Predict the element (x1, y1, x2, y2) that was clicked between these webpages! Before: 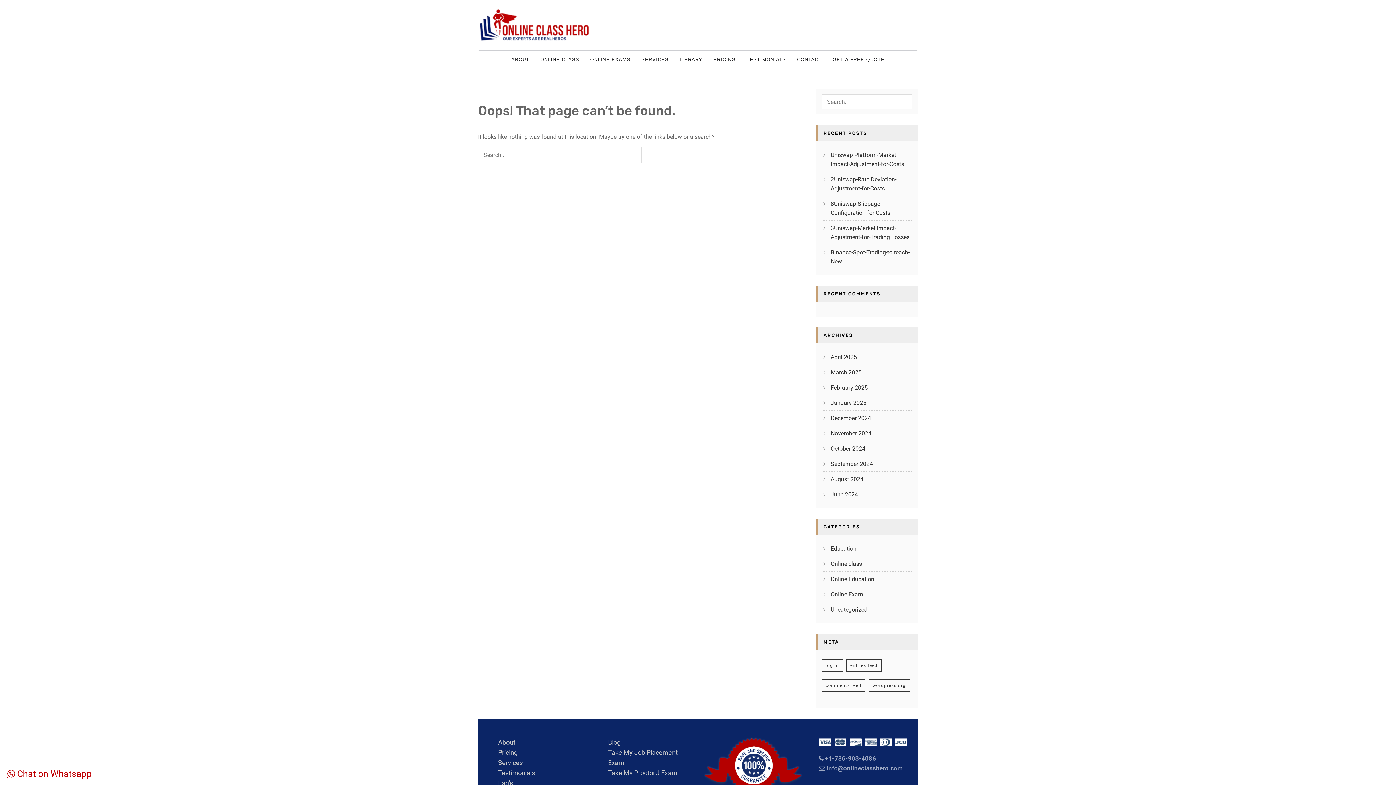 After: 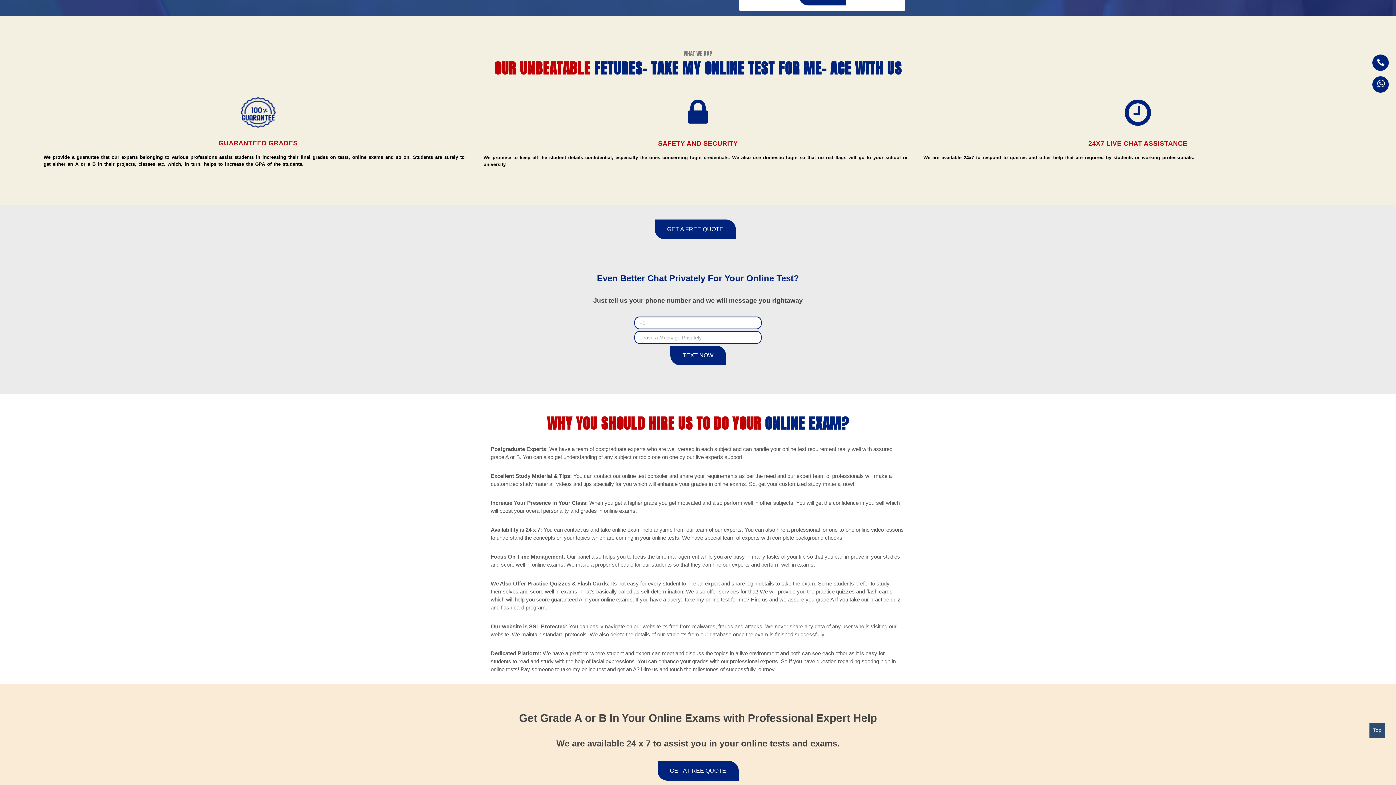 Action: bbox: (506, 50, 535, 68) label: ABOUT